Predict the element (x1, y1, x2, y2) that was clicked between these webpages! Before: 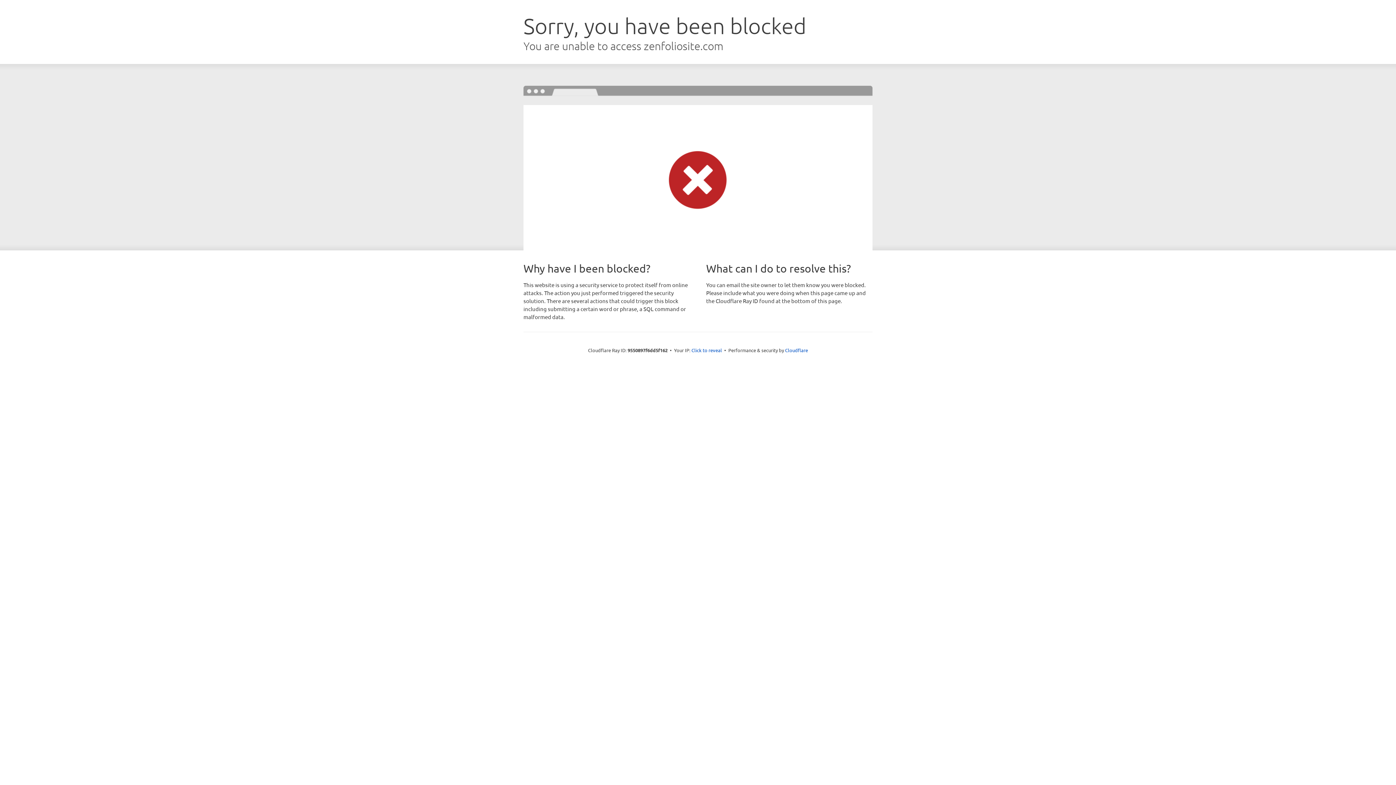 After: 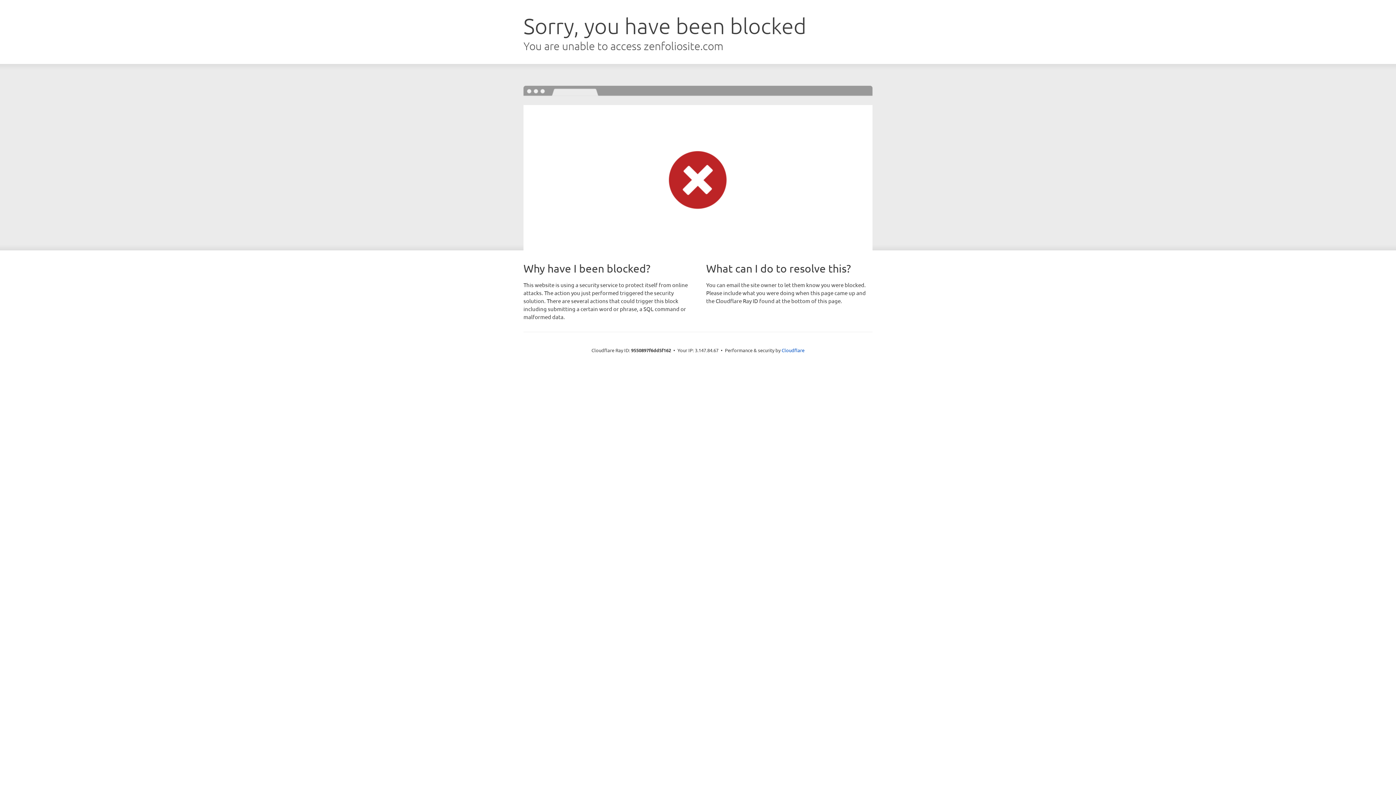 Action: label: Click to reveal bbox: (691, 346, 722, 353)